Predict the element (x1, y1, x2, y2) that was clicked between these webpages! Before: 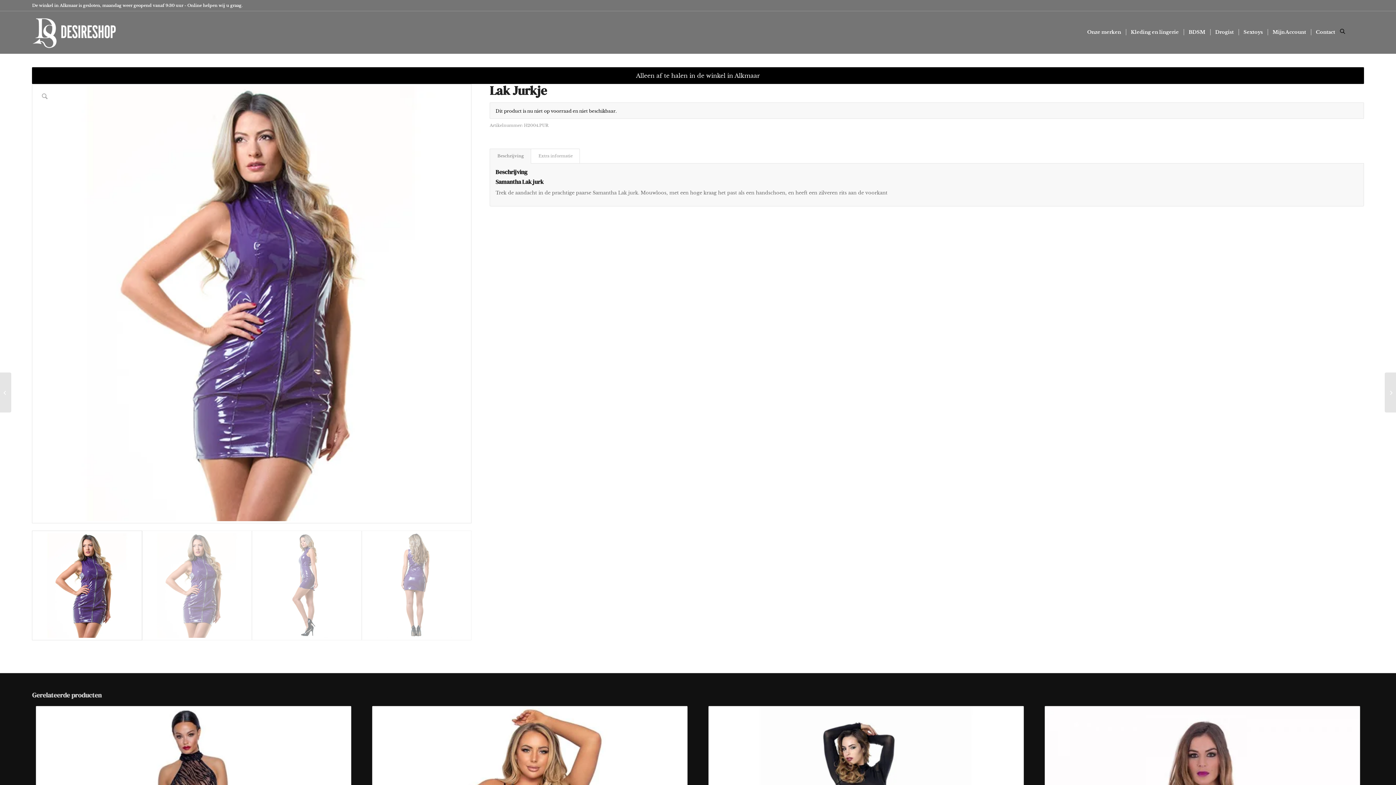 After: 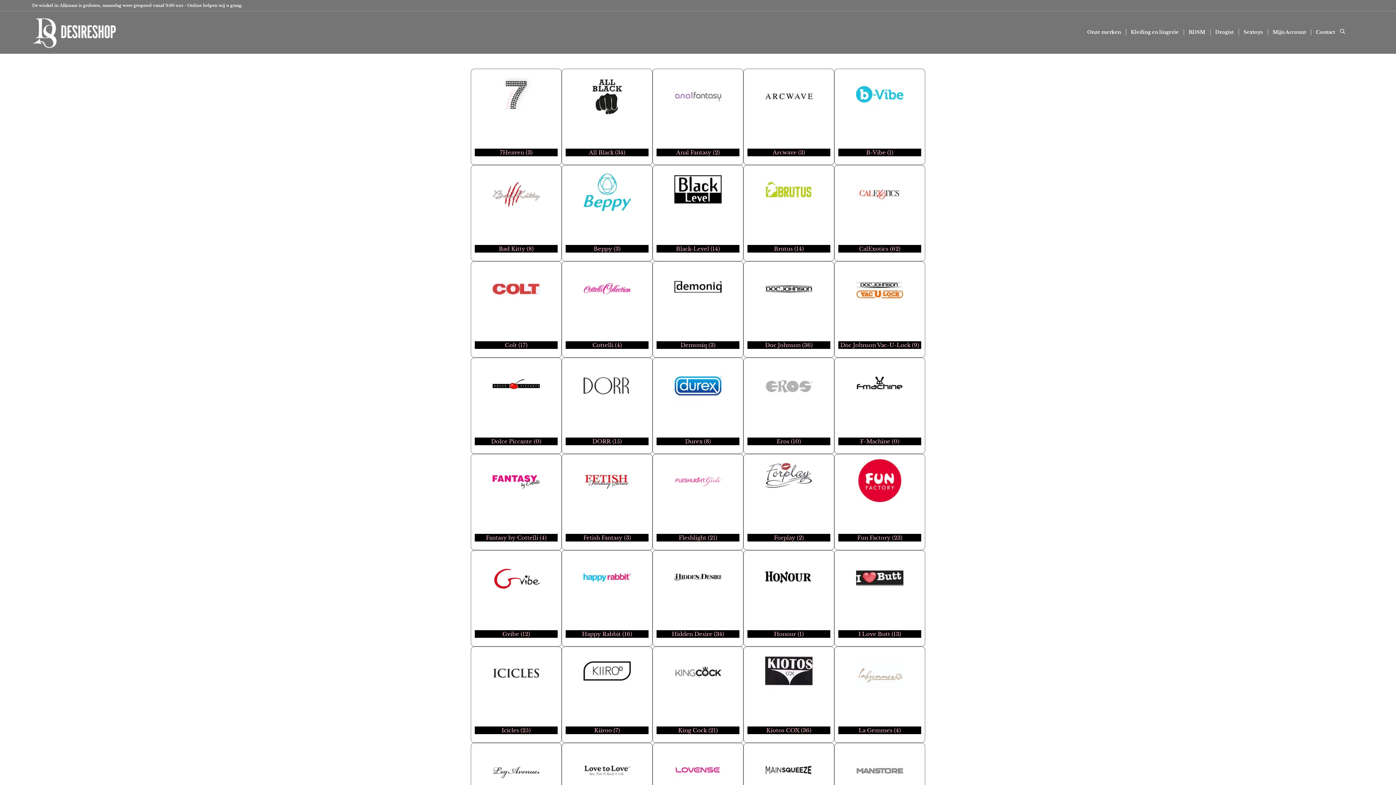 Action: label: Onze merken bbox: (1082, 10, 1126, 53)